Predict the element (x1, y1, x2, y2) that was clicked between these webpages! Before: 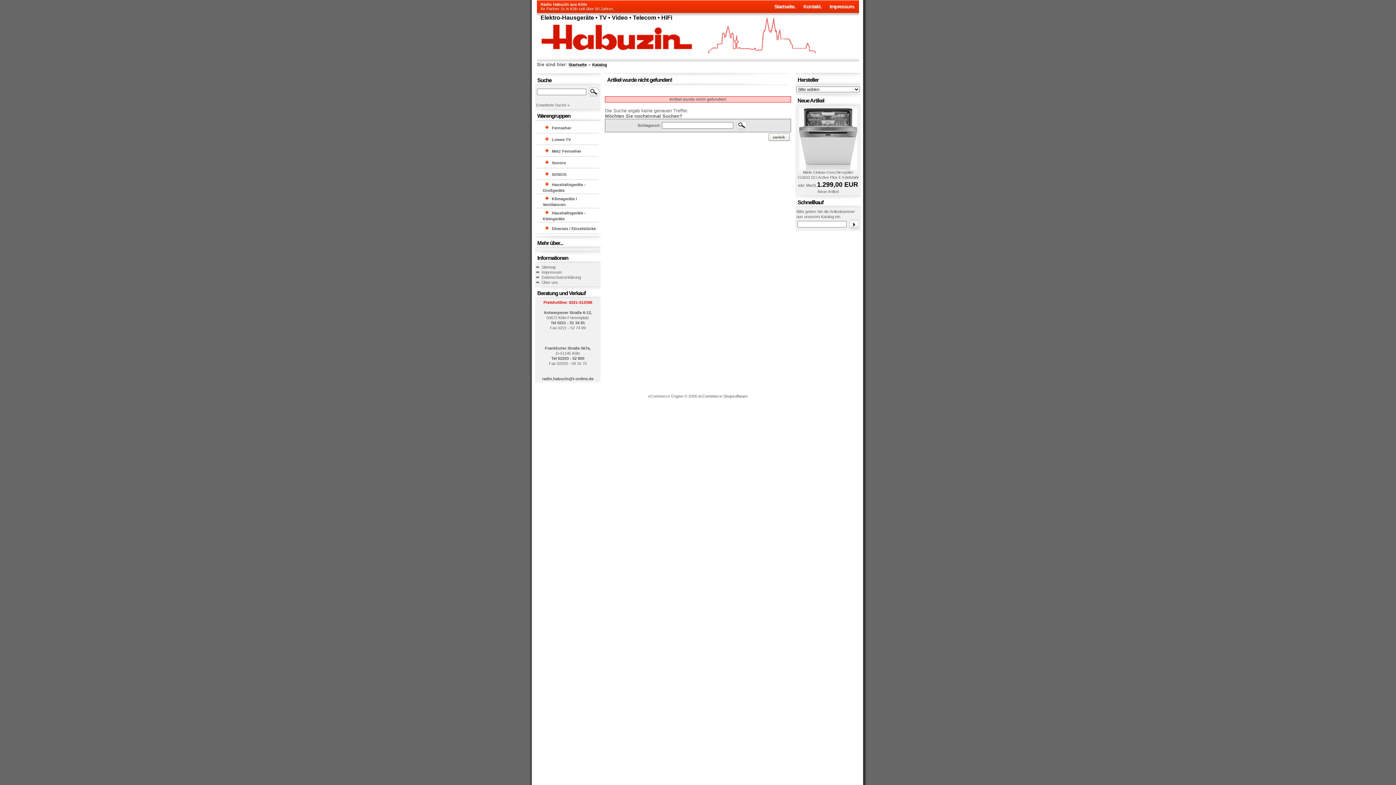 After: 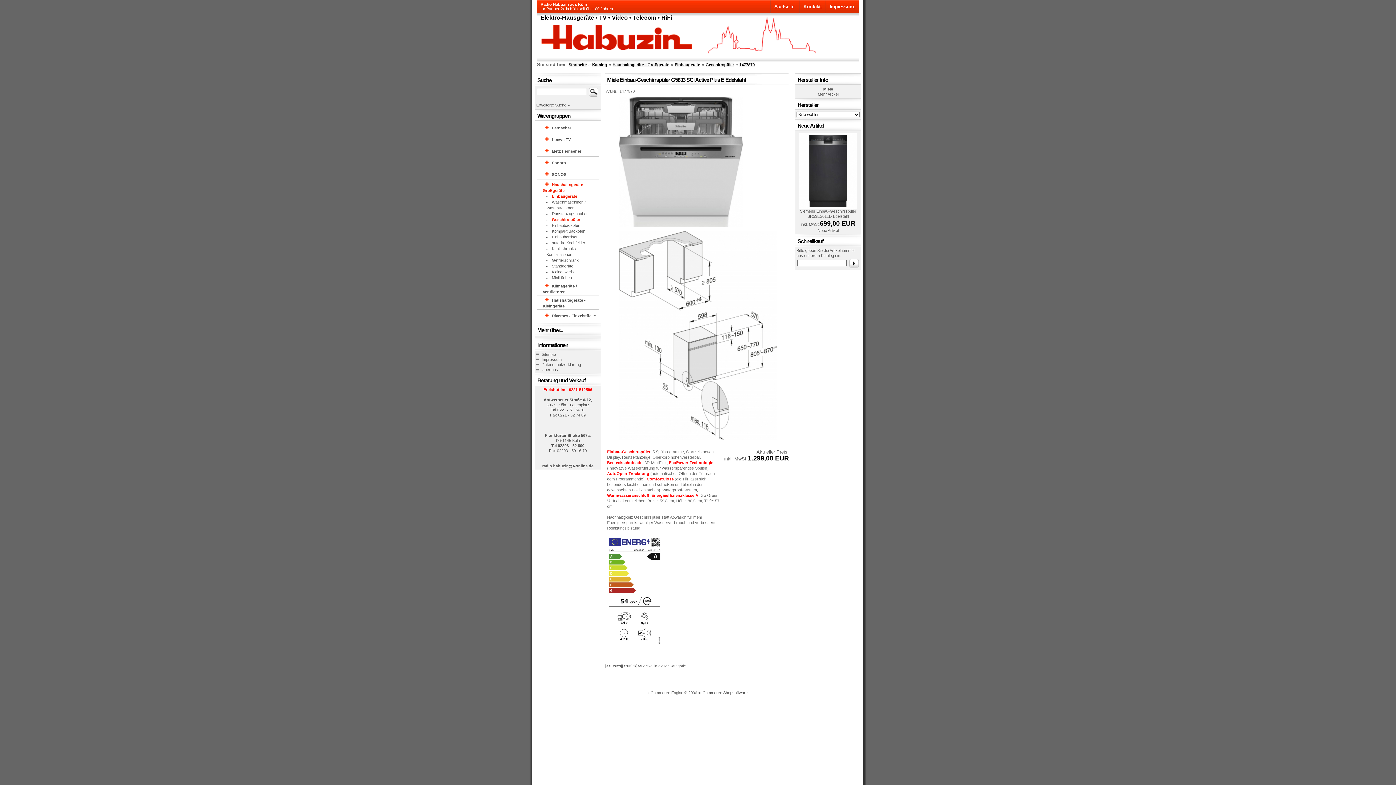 Action: bbox: (799, 166, 857, 170)